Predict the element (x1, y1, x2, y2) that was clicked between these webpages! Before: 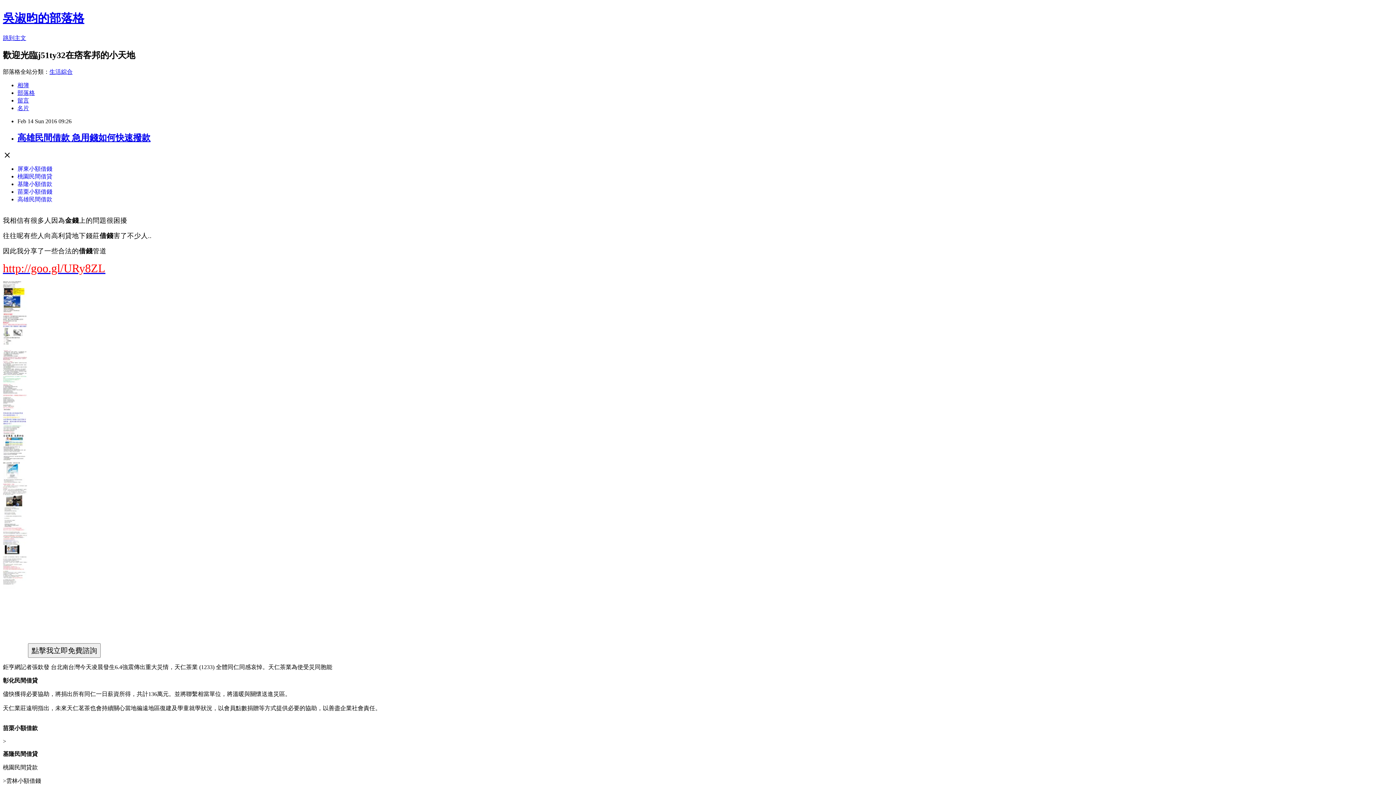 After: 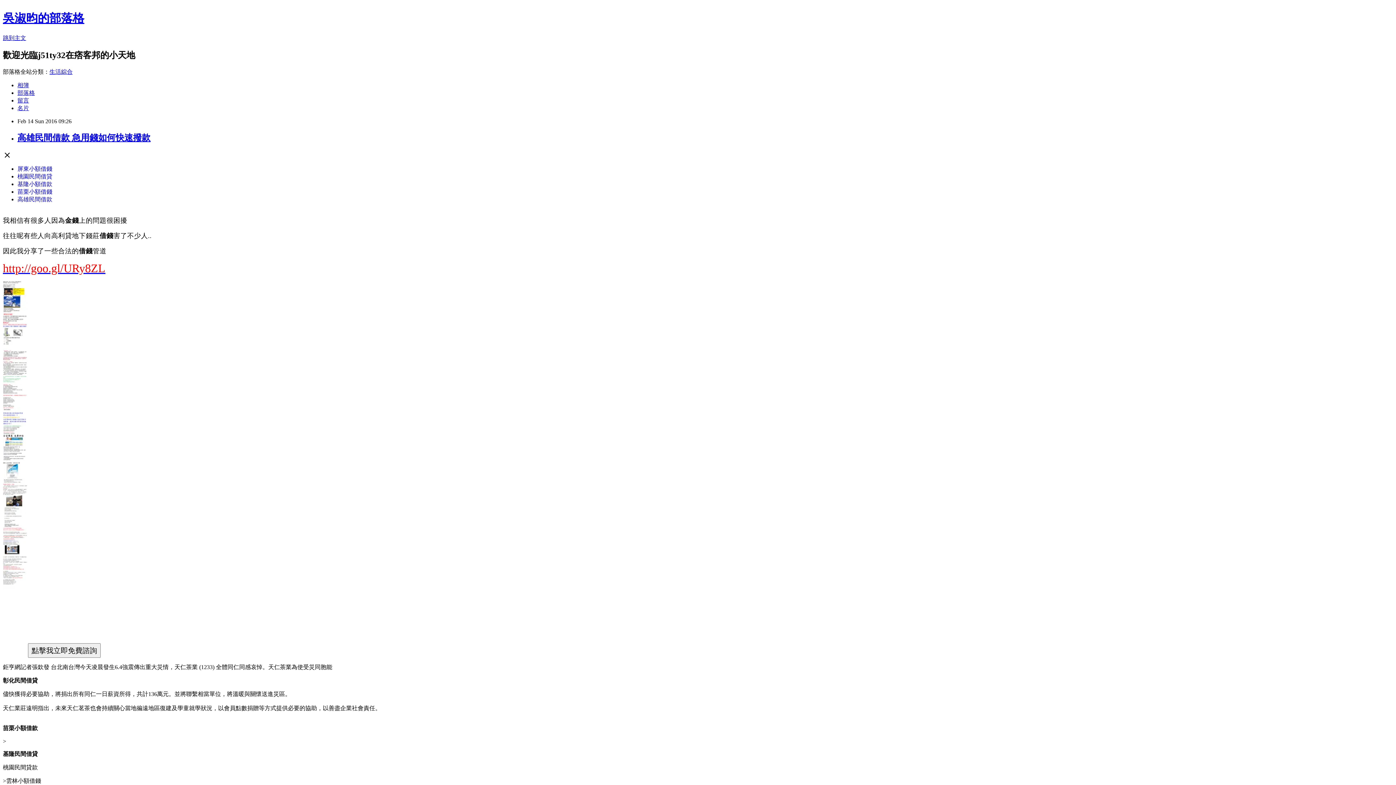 Action: bbox: (2, 261, 105, 274) label: http://goo.gl/URy8ZL